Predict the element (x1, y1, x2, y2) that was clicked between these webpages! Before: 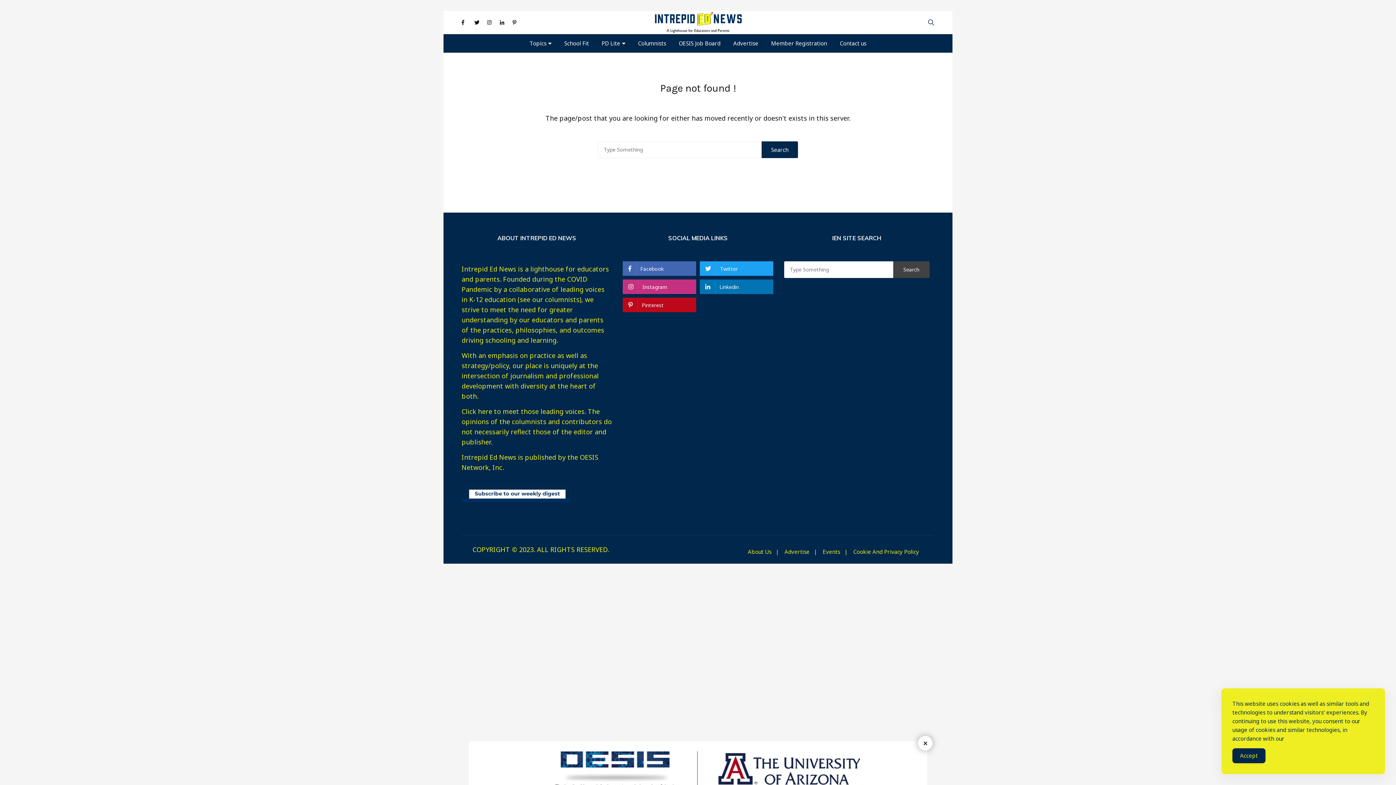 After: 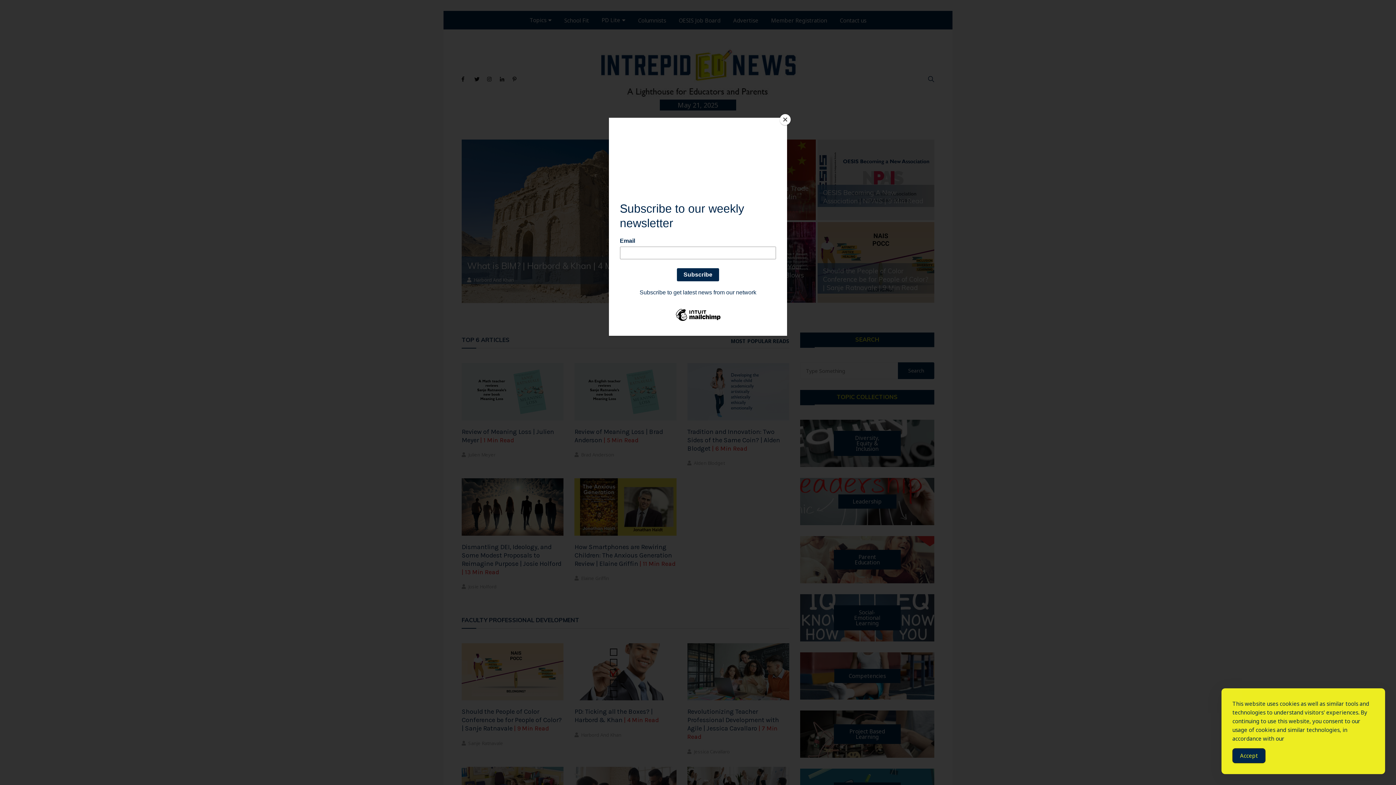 Action: bbox: (639, 10, 757, 34)